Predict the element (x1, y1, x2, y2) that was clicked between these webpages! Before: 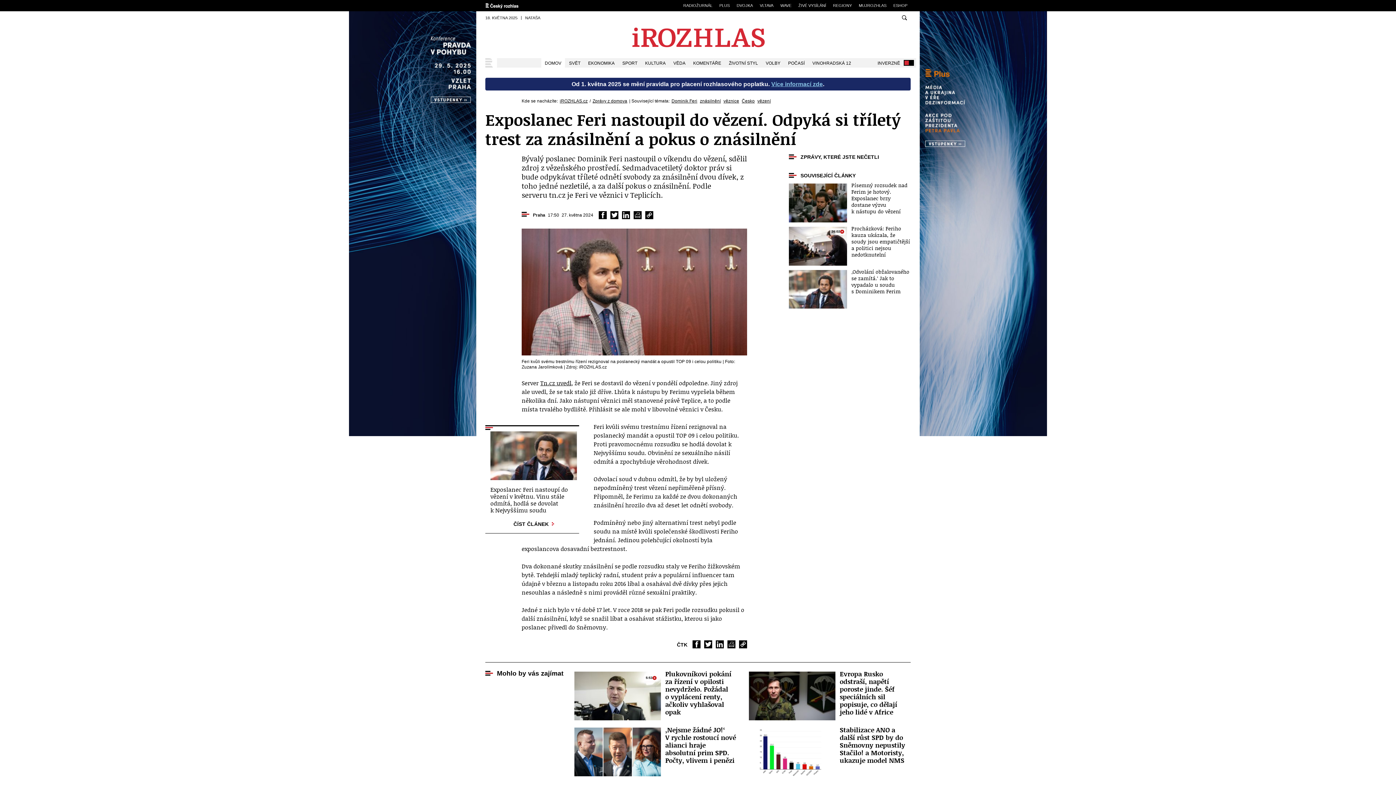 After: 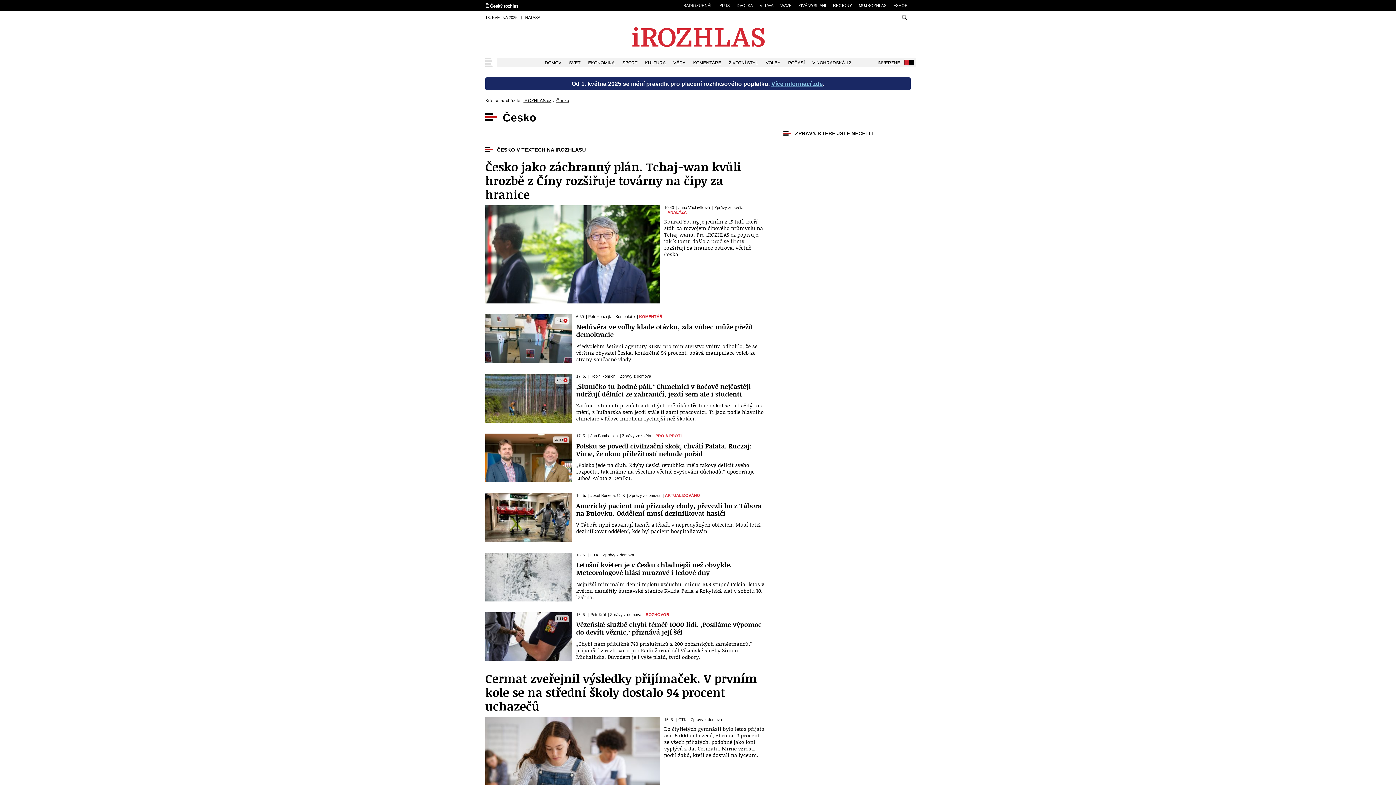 Action: label: Česko bbox: (741, 98, 754, 103)